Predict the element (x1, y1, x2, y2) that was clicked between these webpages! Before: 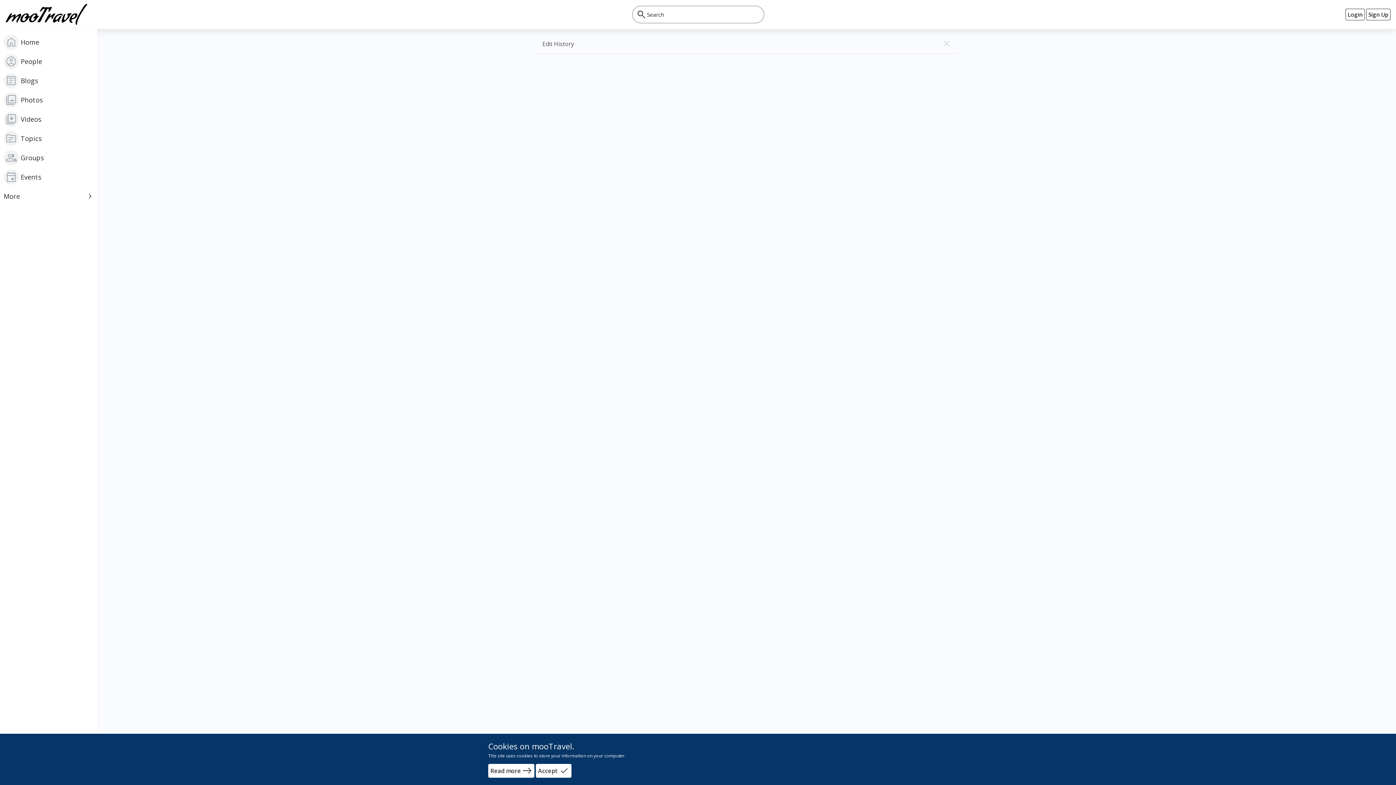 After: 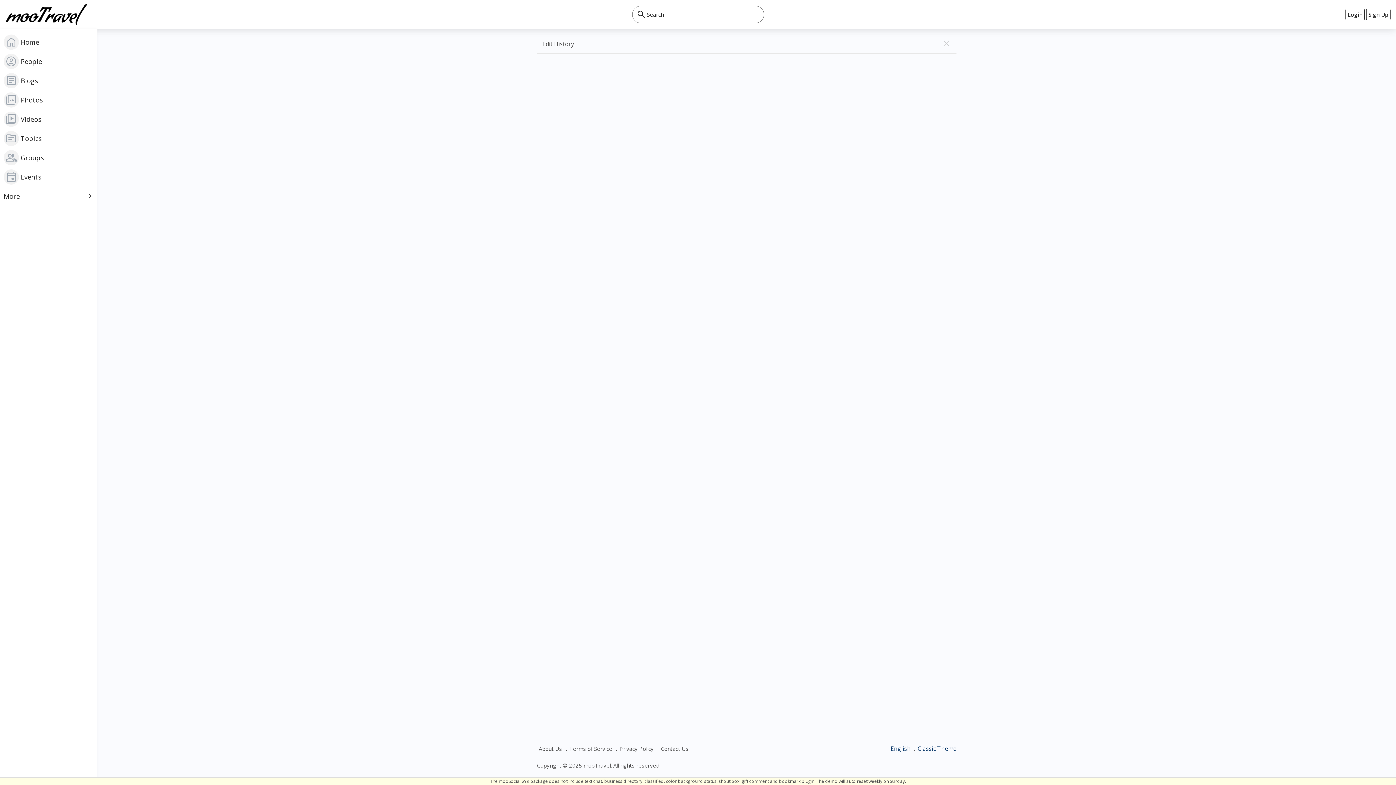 Action: bbox: (536, 764, 571, 778) label: Accept
done